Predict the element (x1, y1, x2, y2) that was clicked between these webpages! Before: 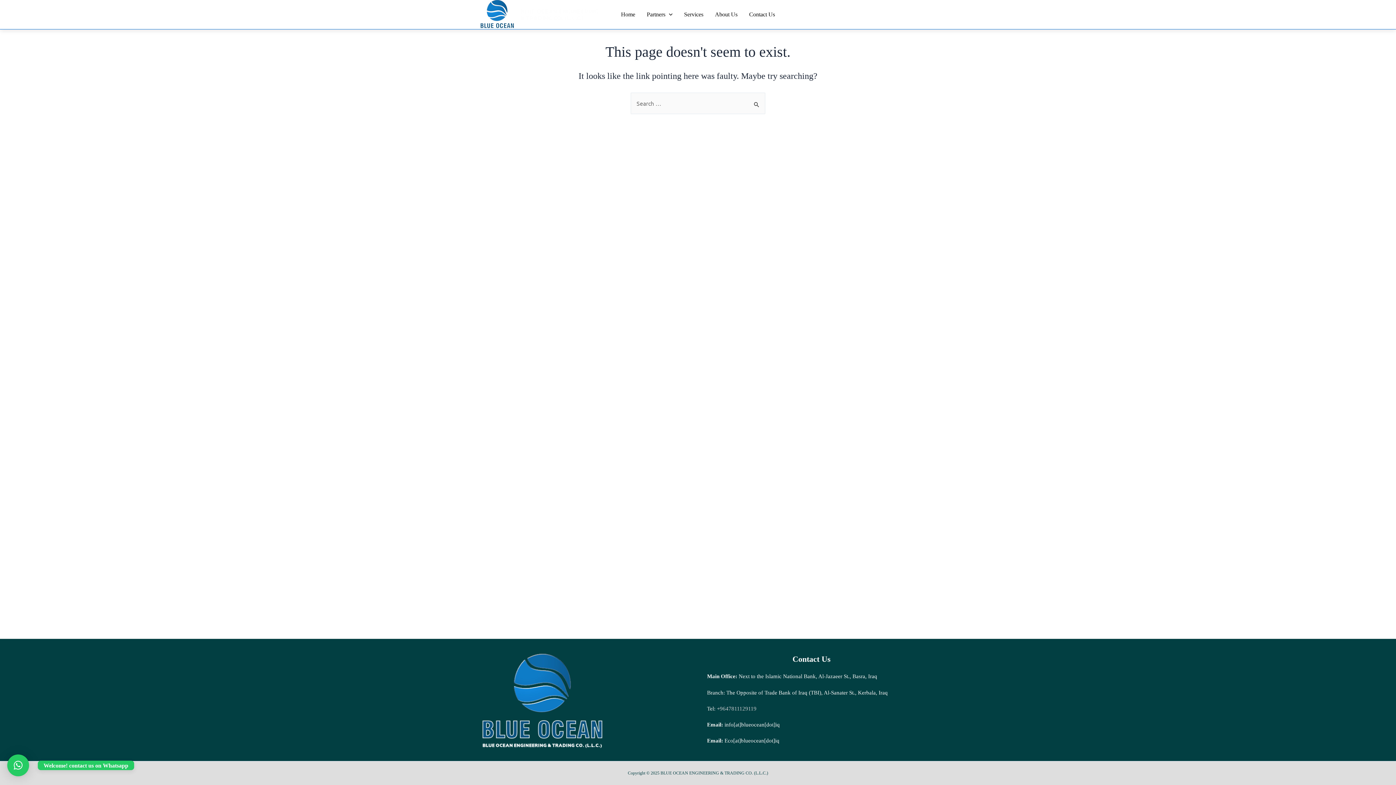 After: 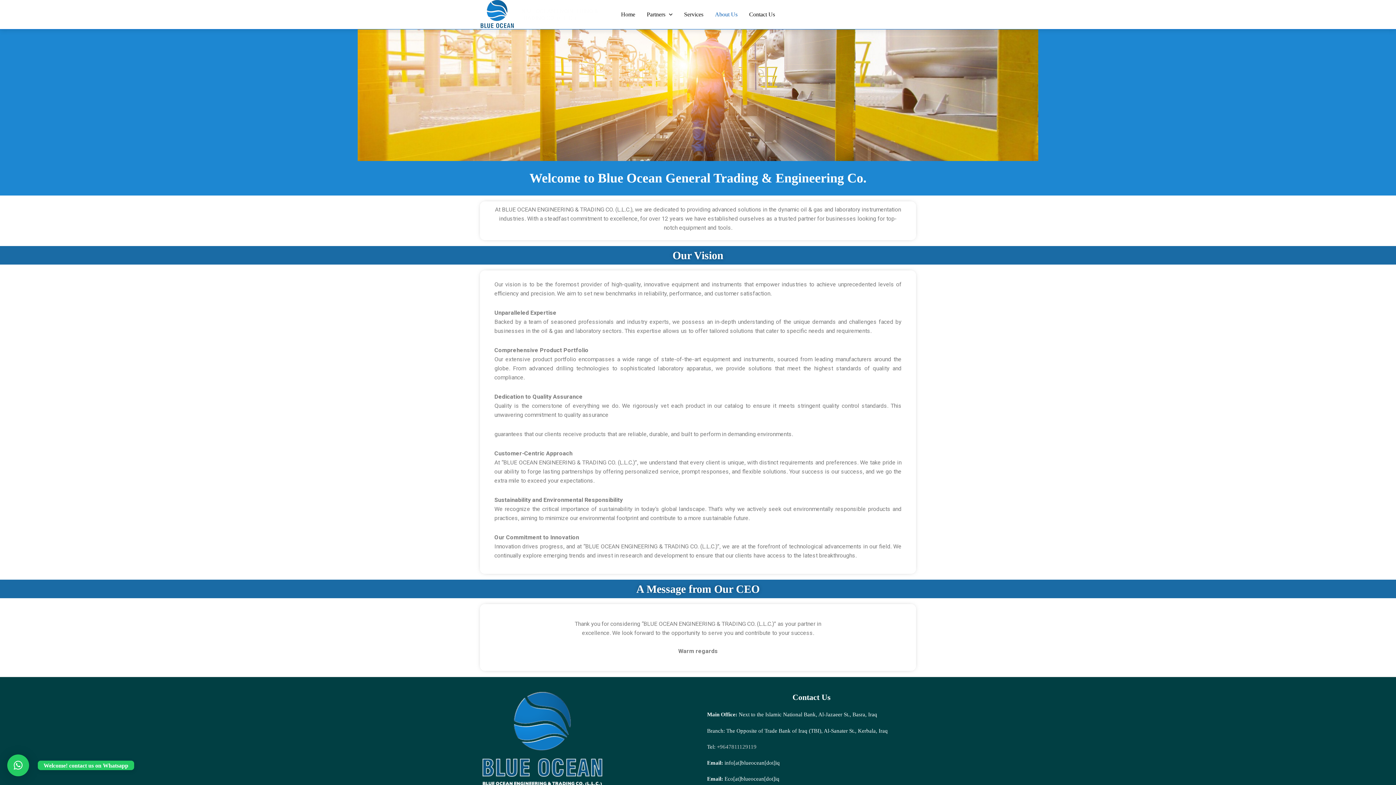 Action: bbox: (709, 0, 743, 29) label: About Us